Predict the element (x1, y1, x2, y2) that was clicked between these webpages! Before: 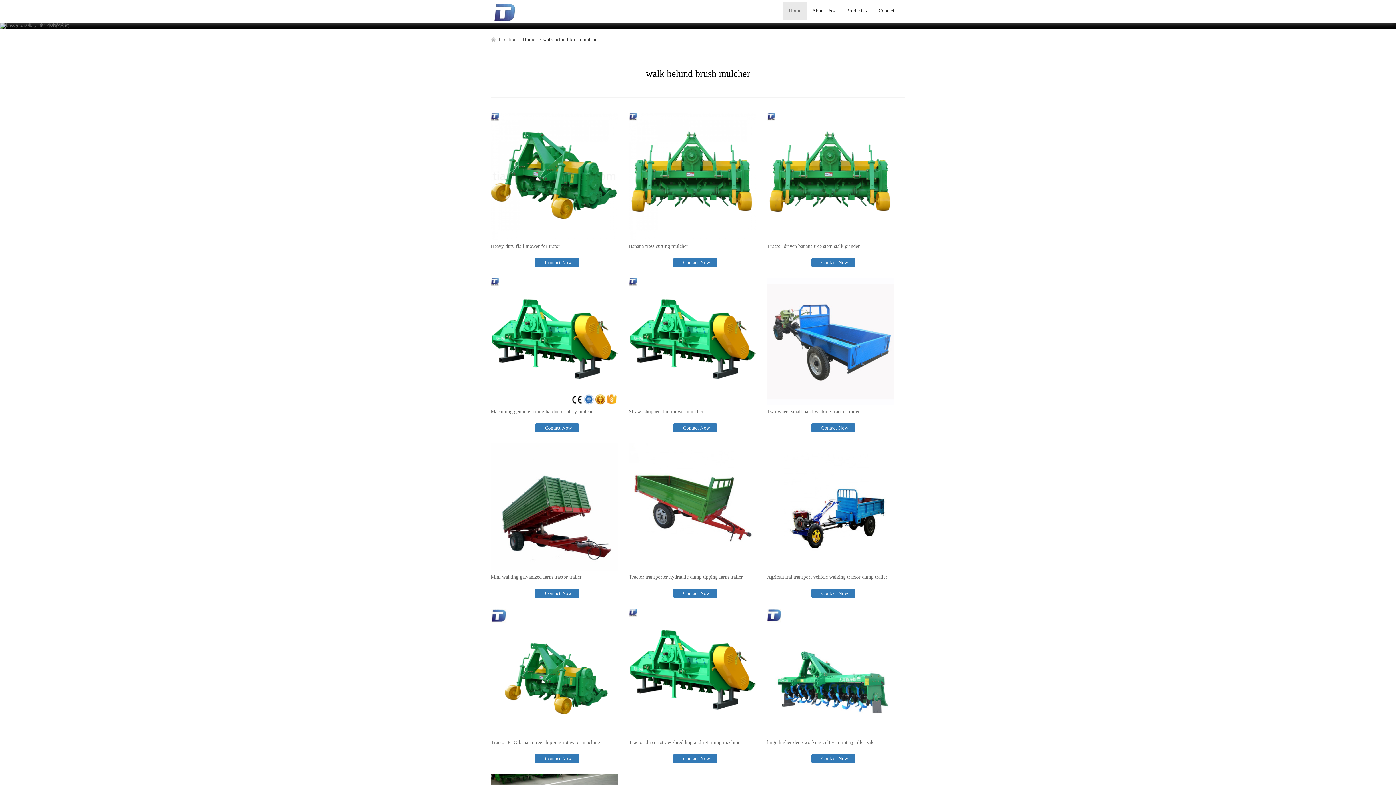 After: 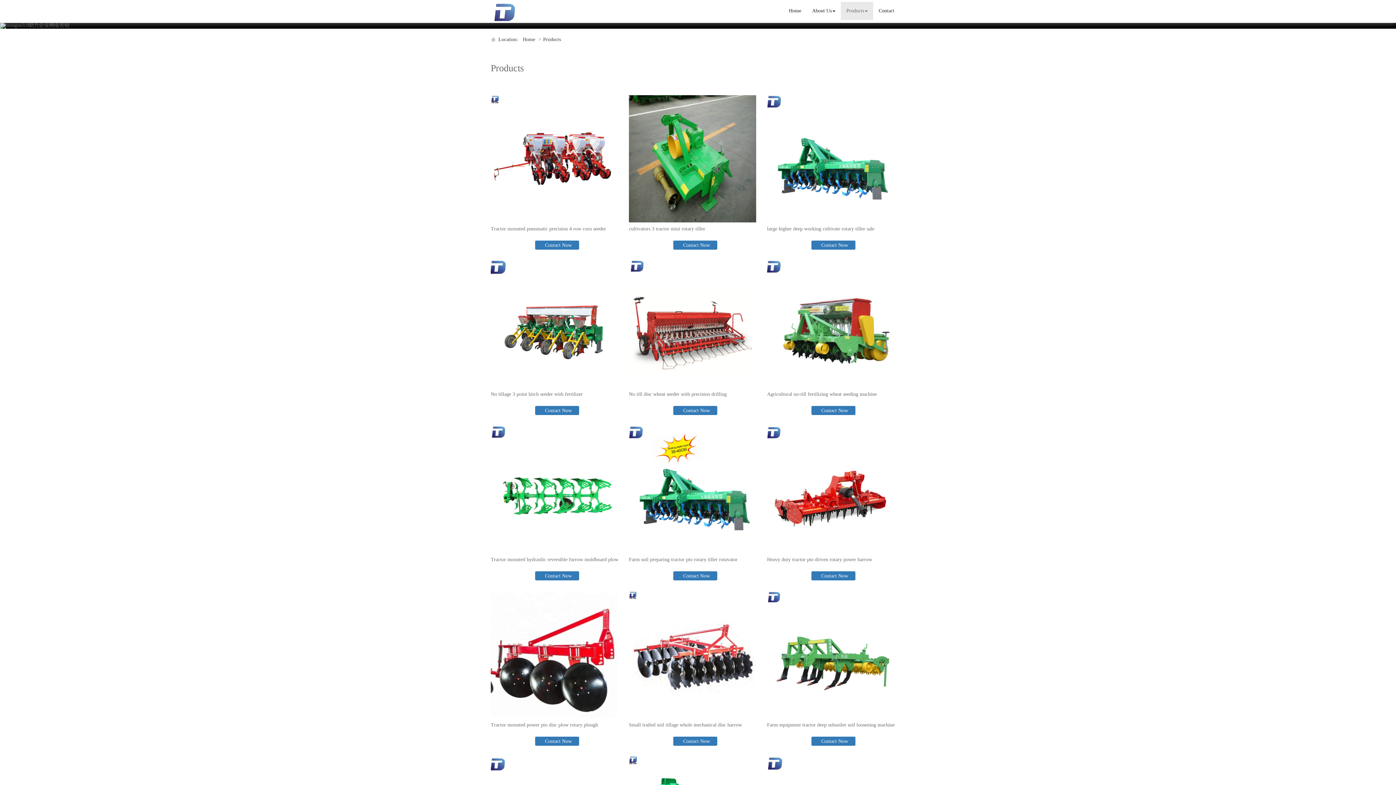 Action: label: Products bbox: (841, 1, 873, 20)